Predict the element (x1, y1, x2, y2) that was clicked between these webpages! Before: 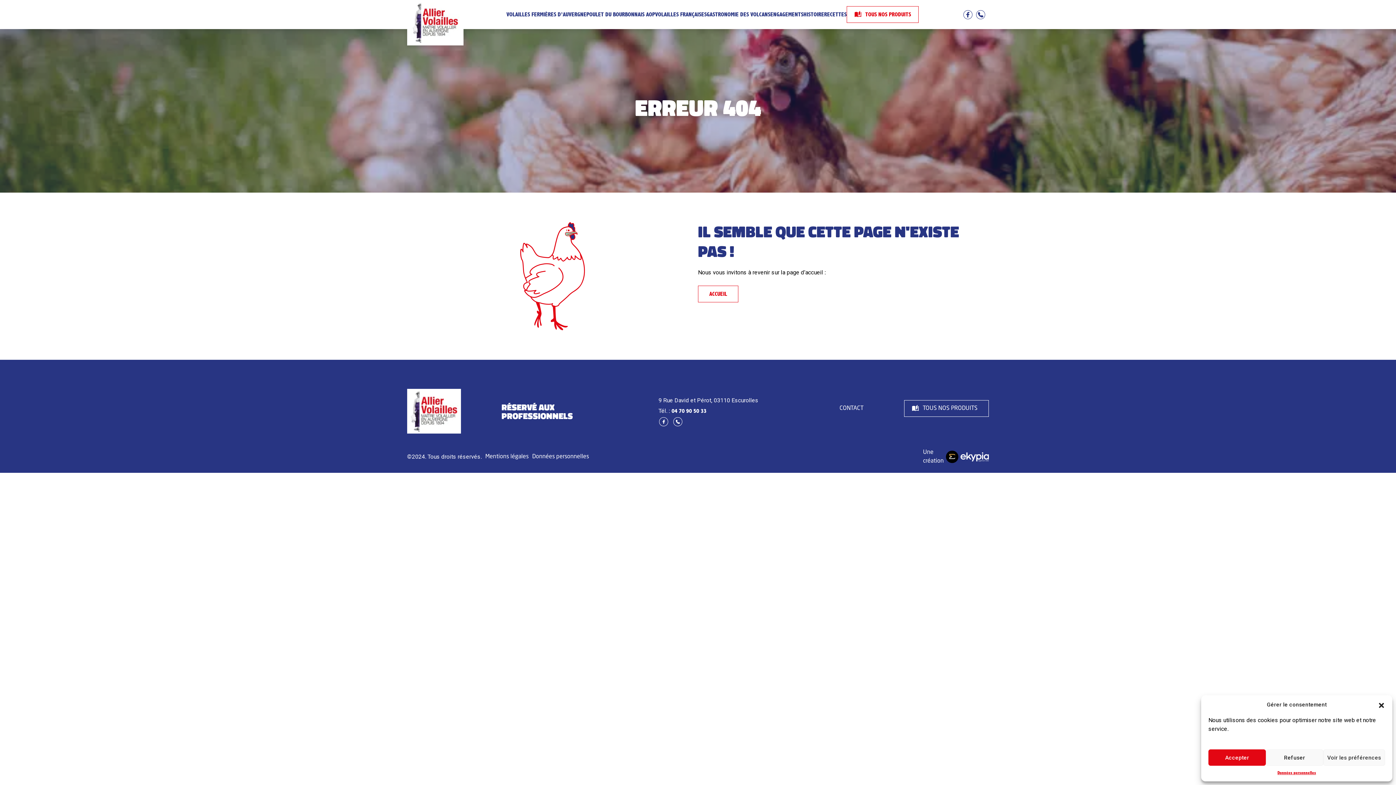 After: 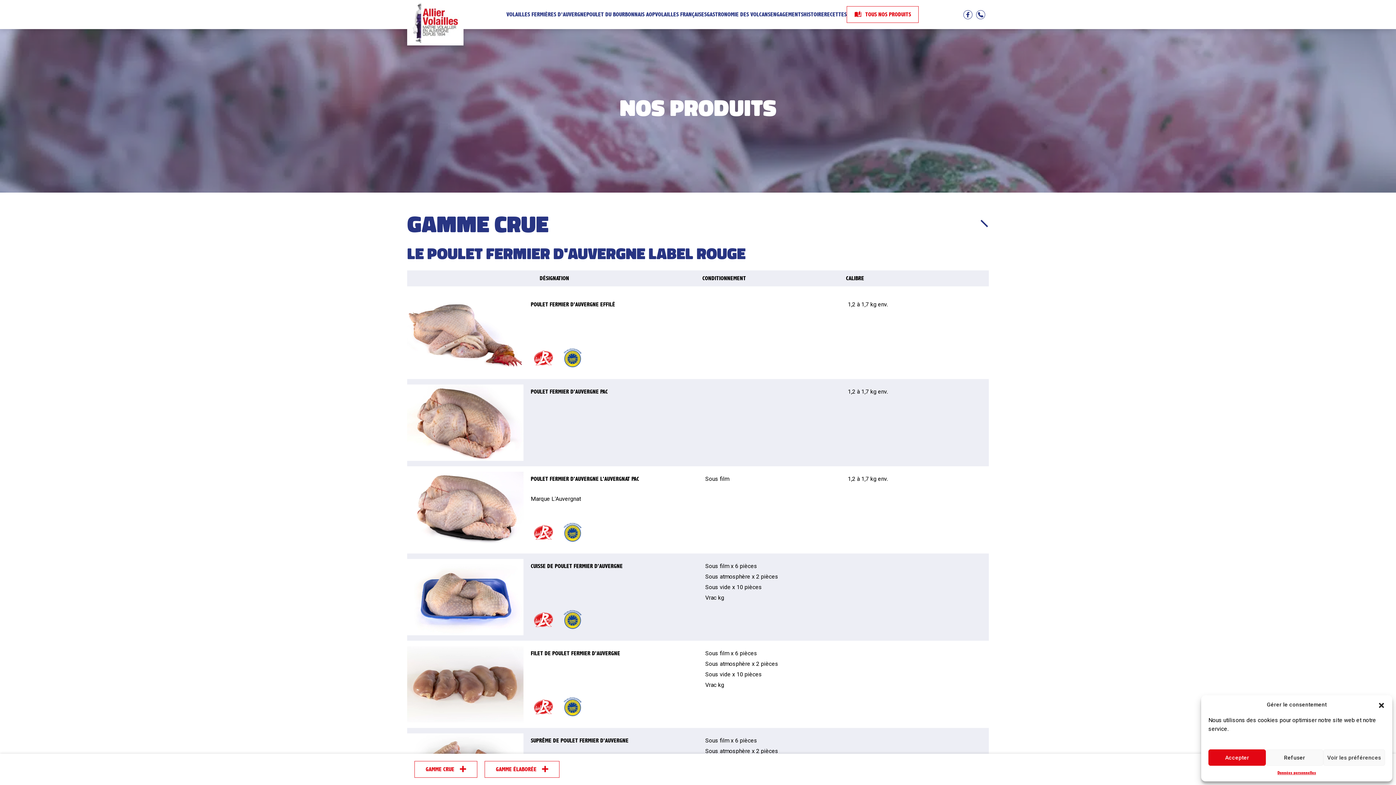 Action: bbox: (904, 400, 989, 417) label: TOUS NOS PRODUITS